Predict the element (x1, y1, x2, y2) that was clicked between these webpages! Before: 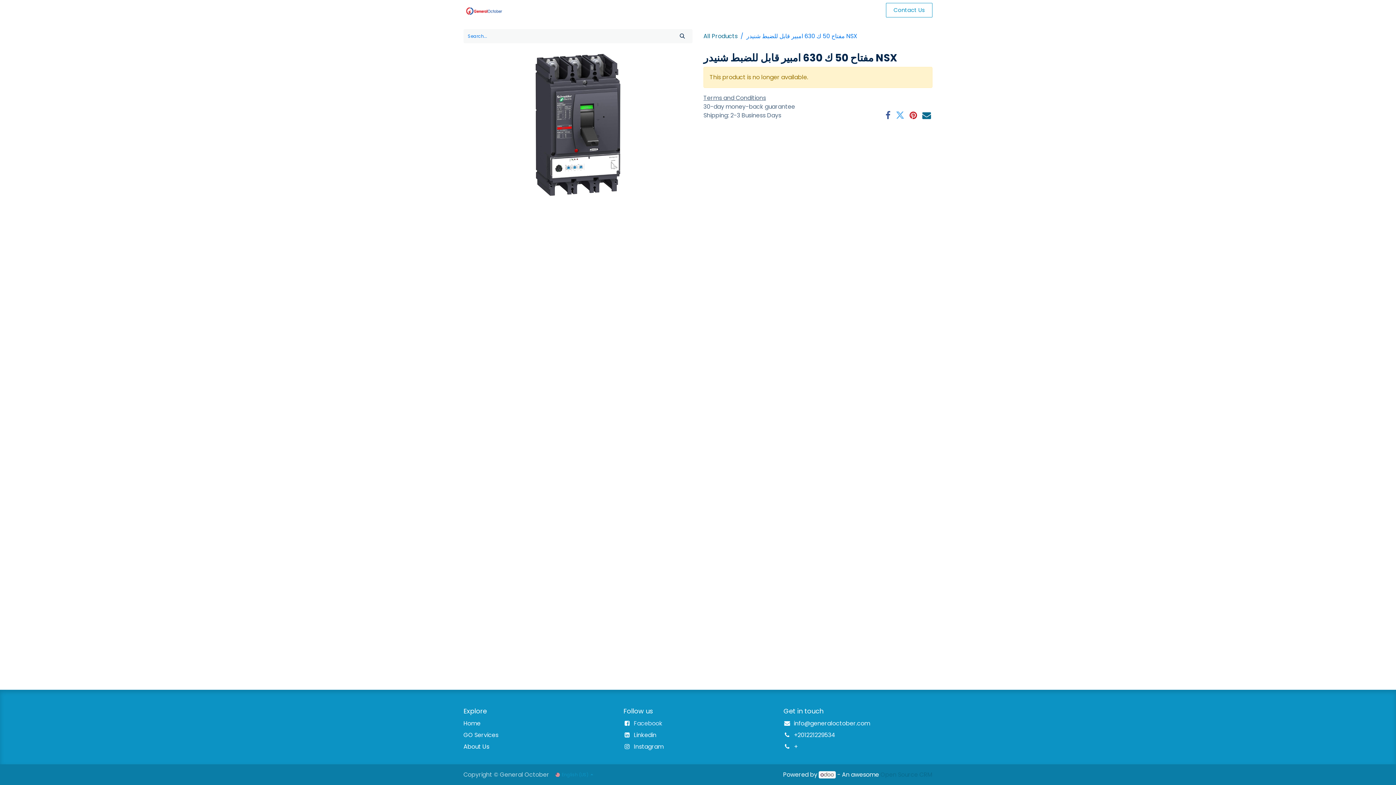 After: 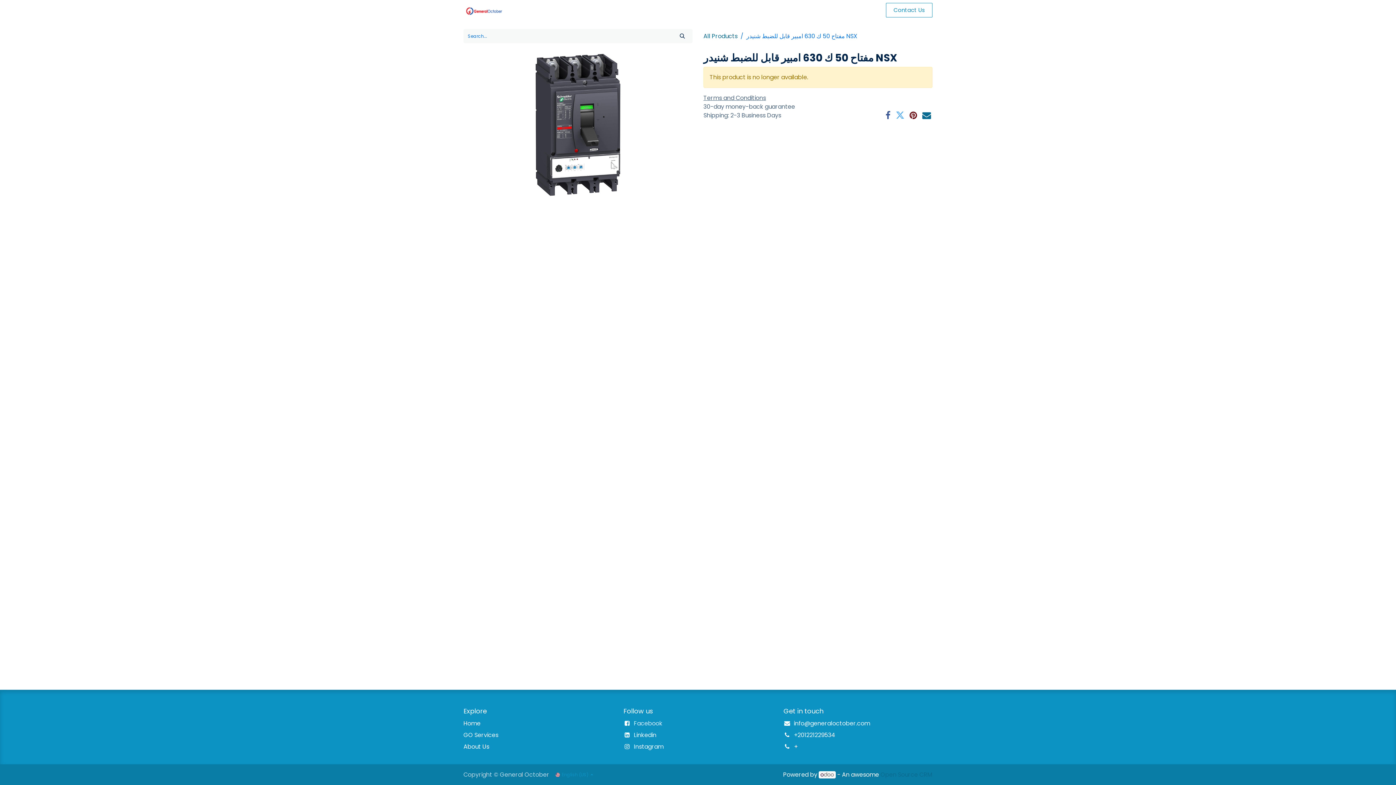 Action: bbox: (909, 111, 917, 119)